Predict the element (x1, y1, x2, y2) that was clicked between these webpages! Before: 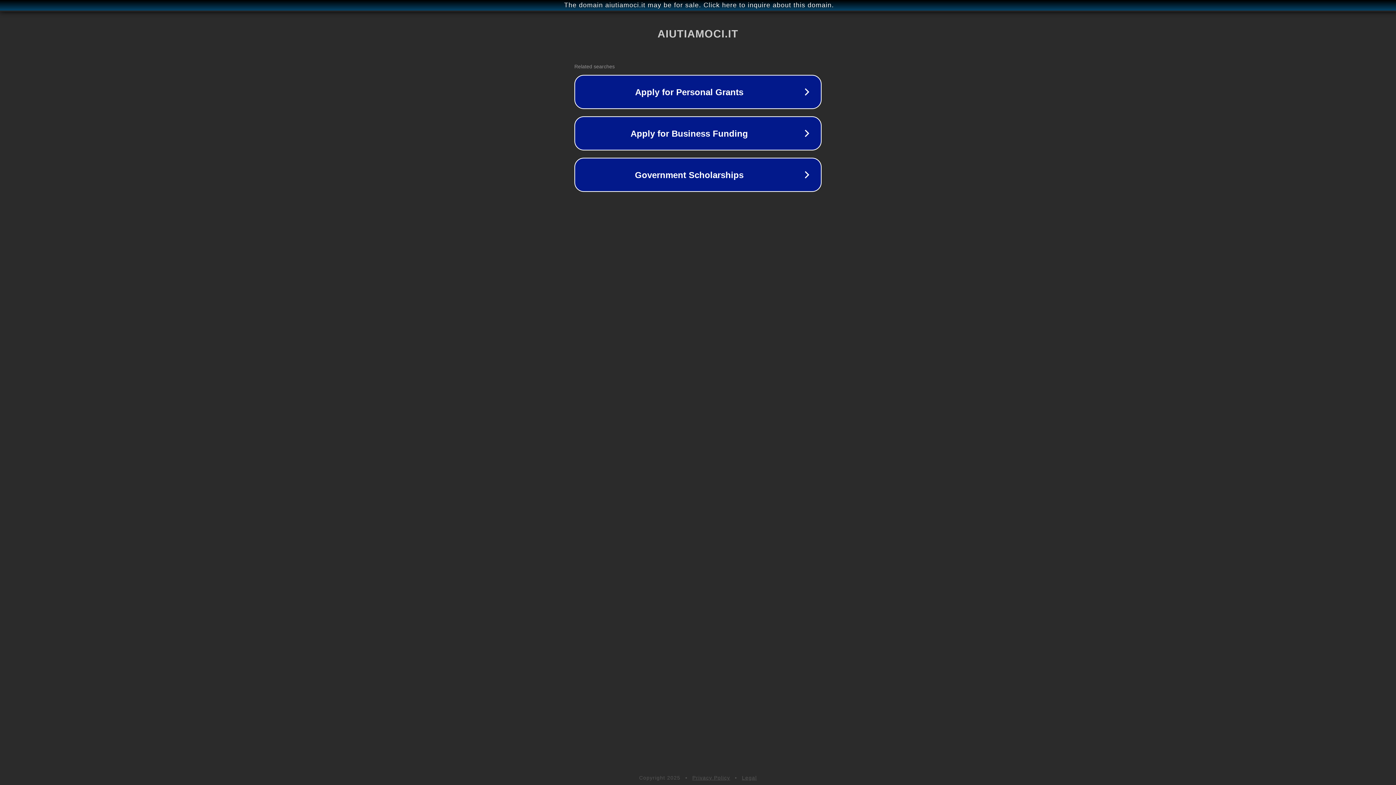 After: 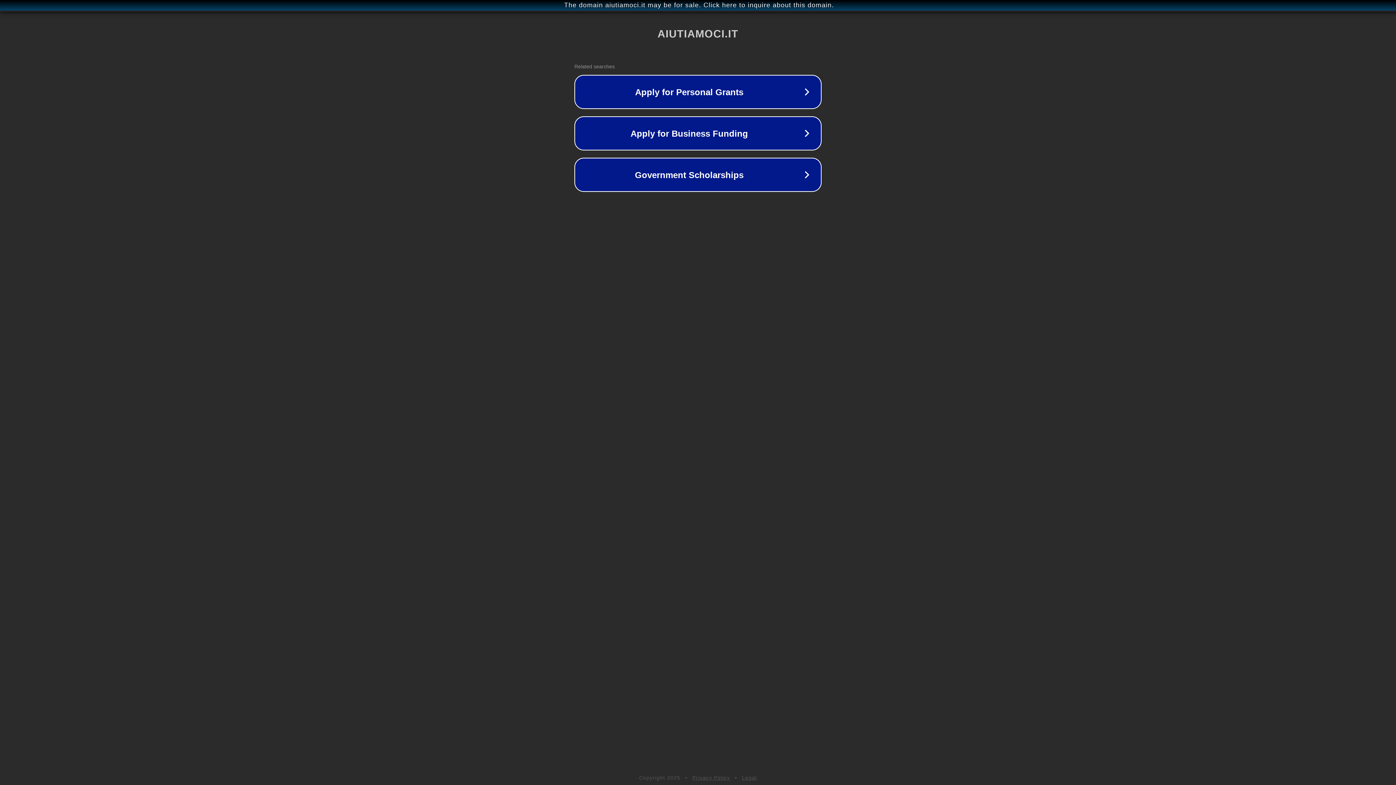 Action: bbox: (742, 775, 757, 781) label: Legal